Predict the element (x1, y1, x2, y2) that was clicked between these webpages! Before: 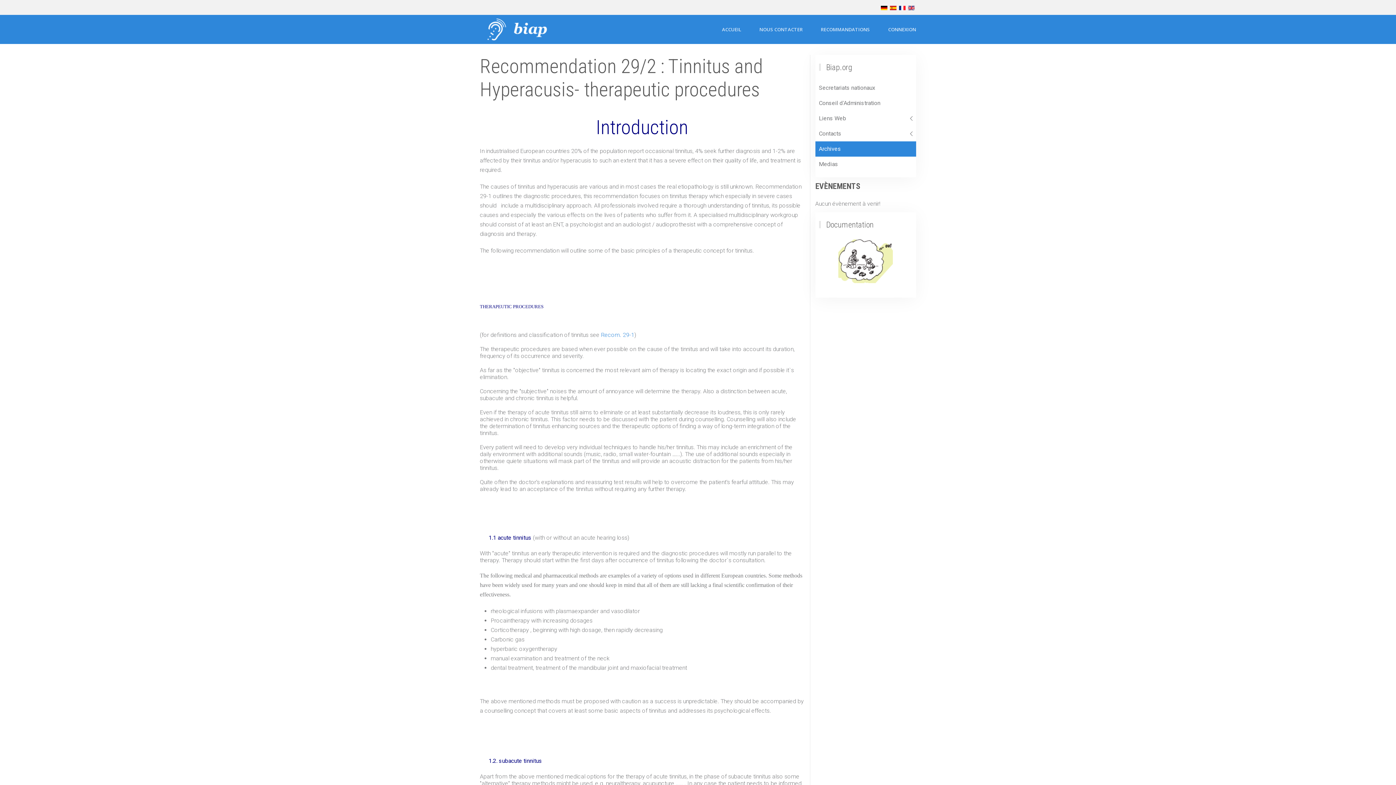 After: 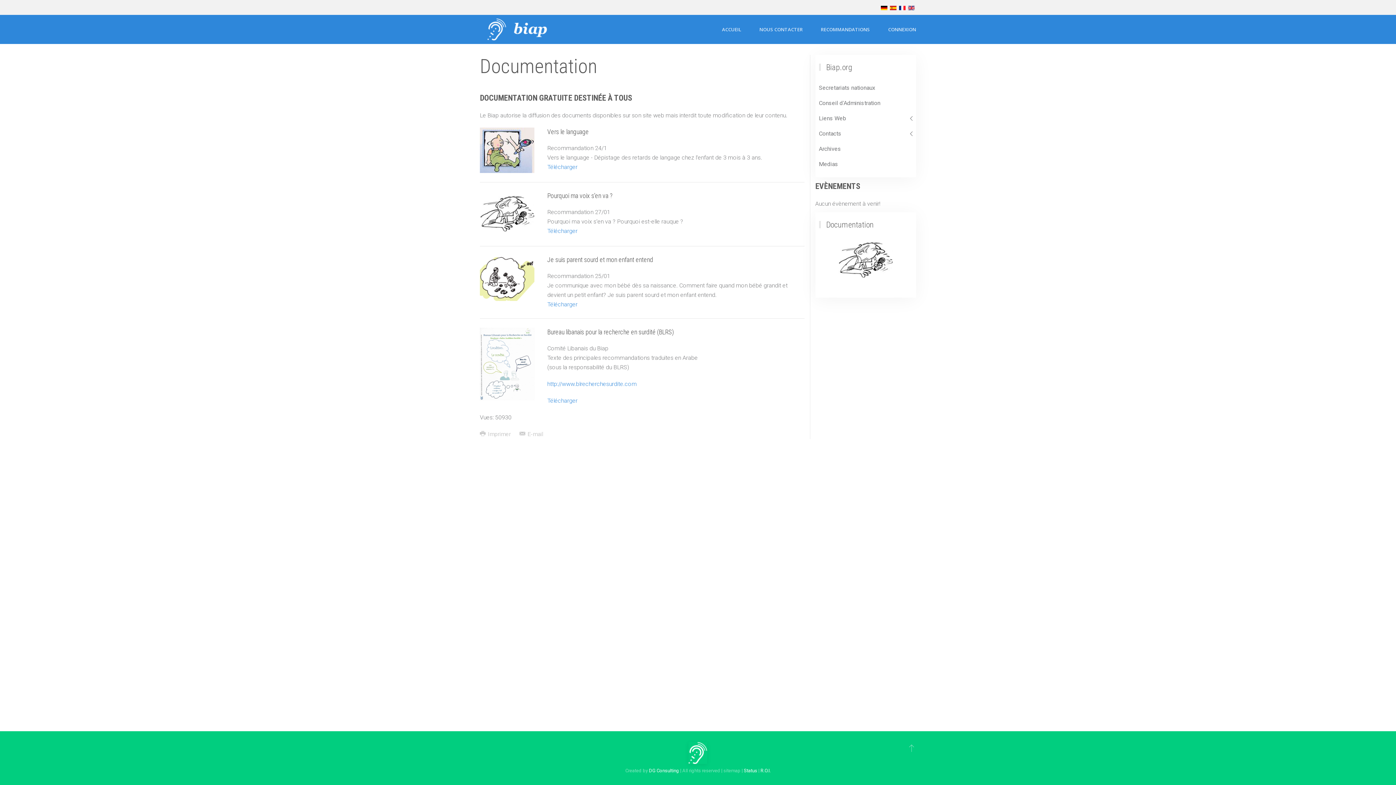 Action: bbox: (838, 237, 893, 283)